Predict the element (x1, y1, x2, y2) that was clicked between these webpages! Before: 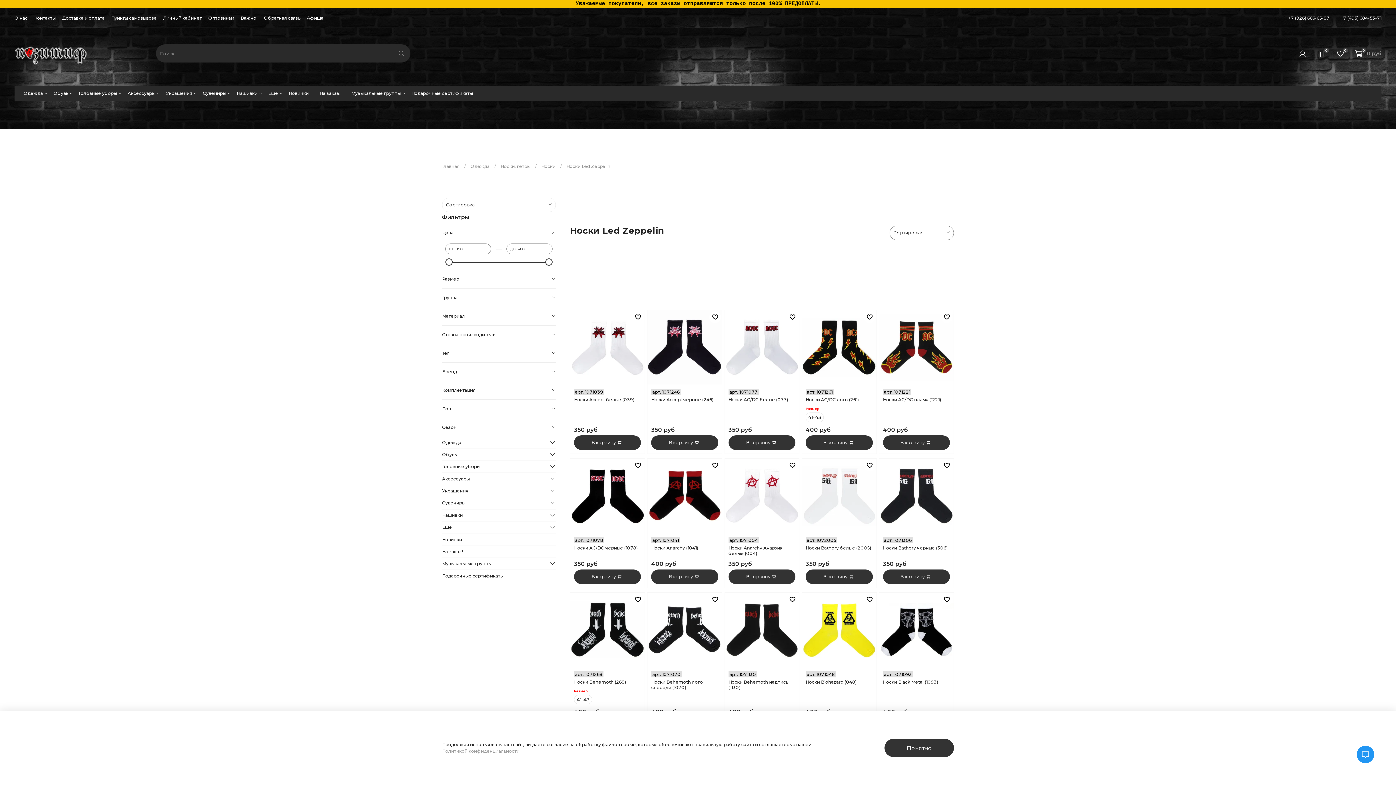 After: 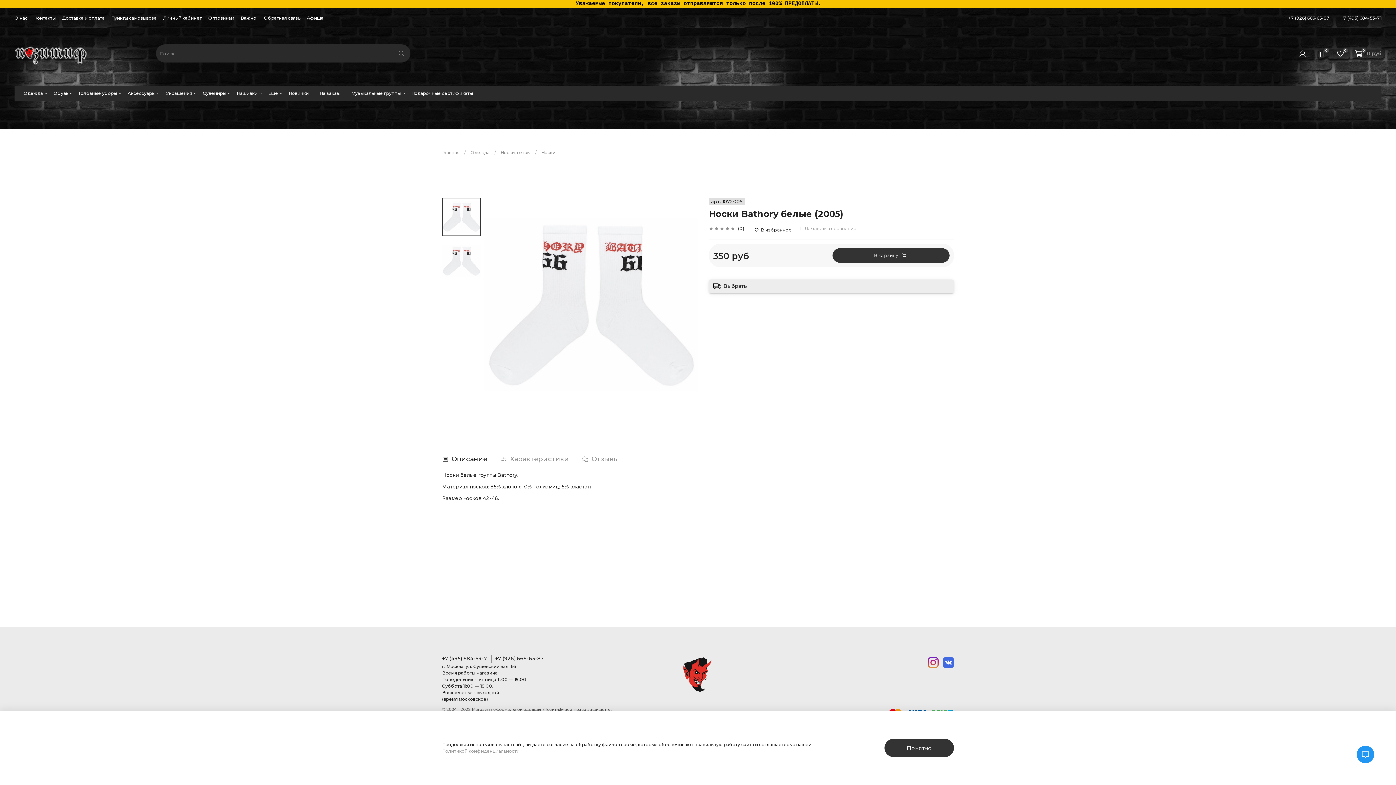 Action: label: Носки Bathory белые (2005) bbox: (805, 545, 871, 550)